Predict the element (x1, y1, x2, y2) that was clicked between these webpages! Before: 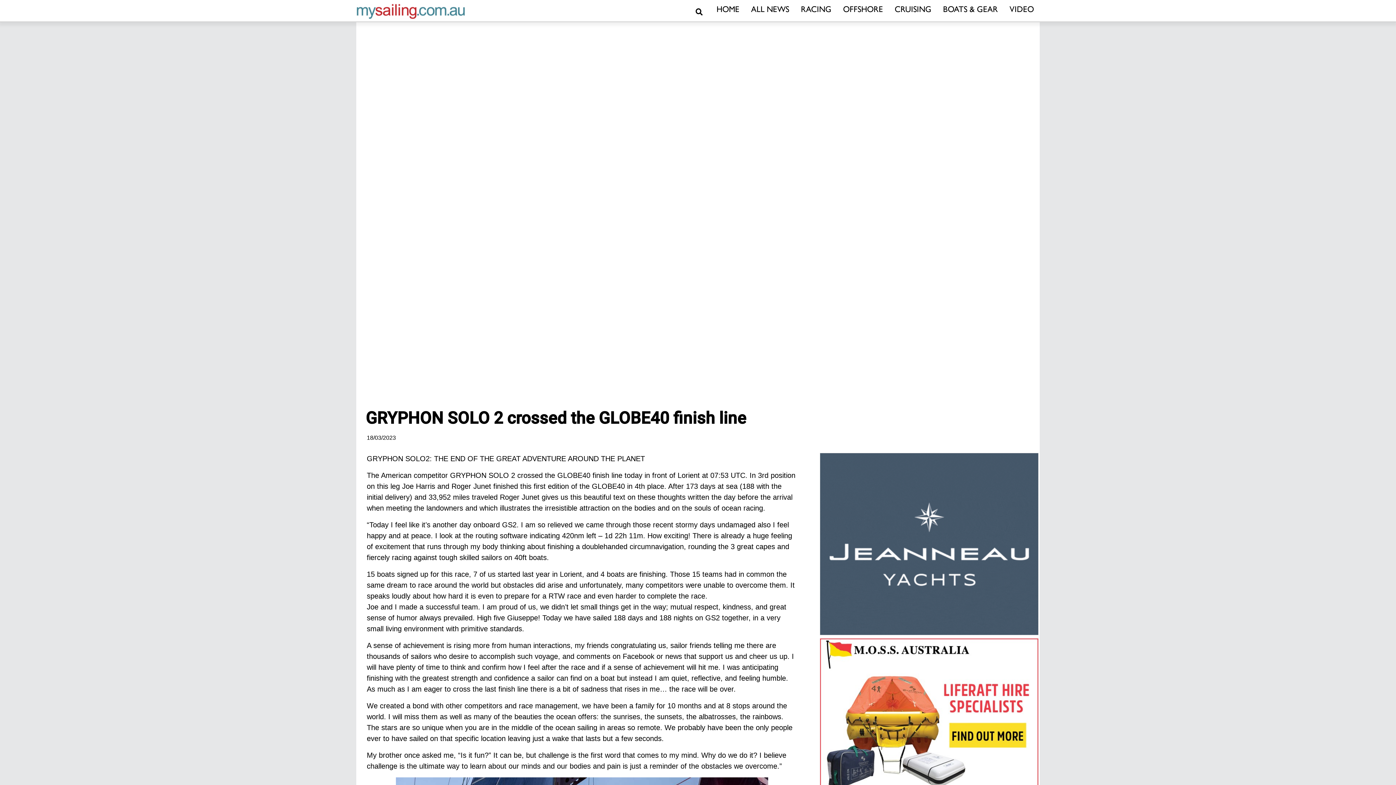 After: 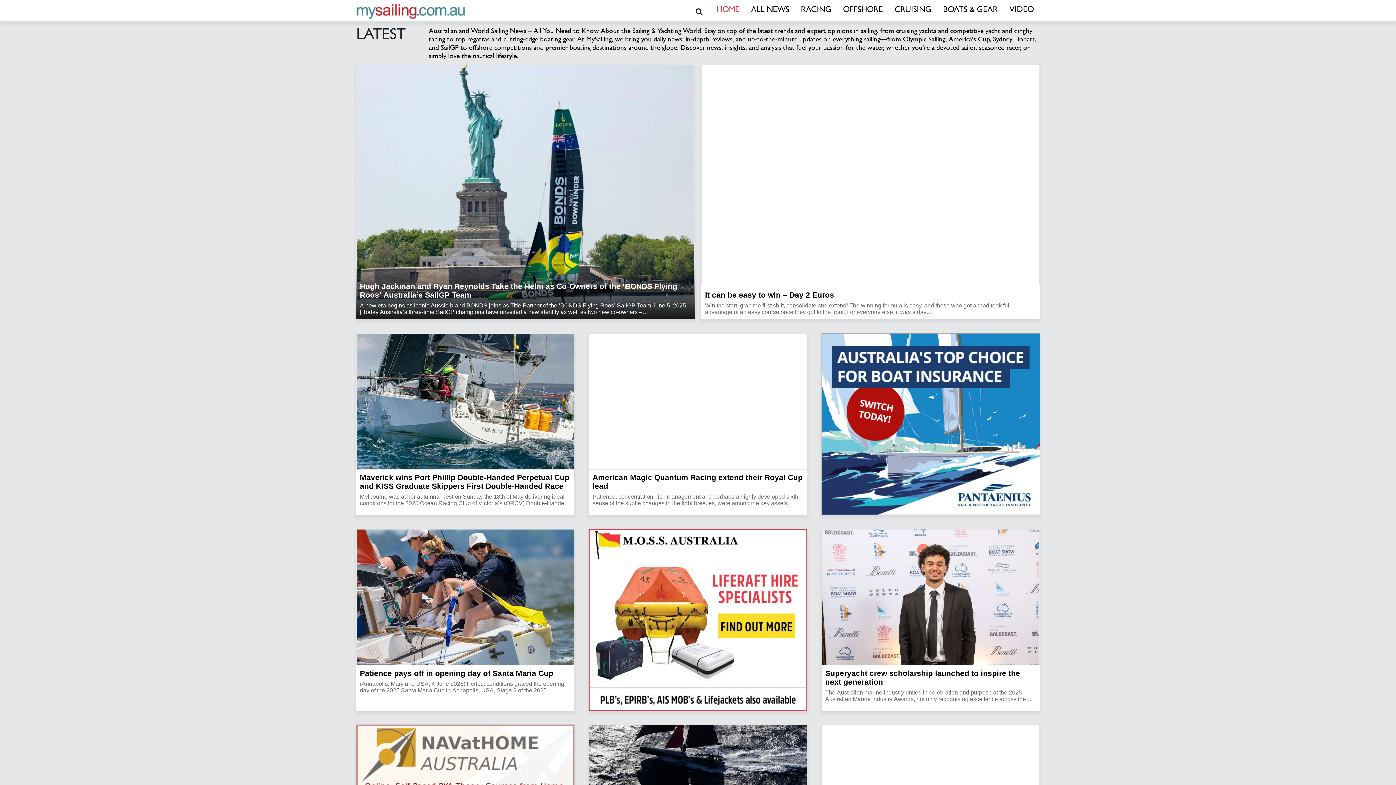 Action: bbox: (356, 0, 590, 21)